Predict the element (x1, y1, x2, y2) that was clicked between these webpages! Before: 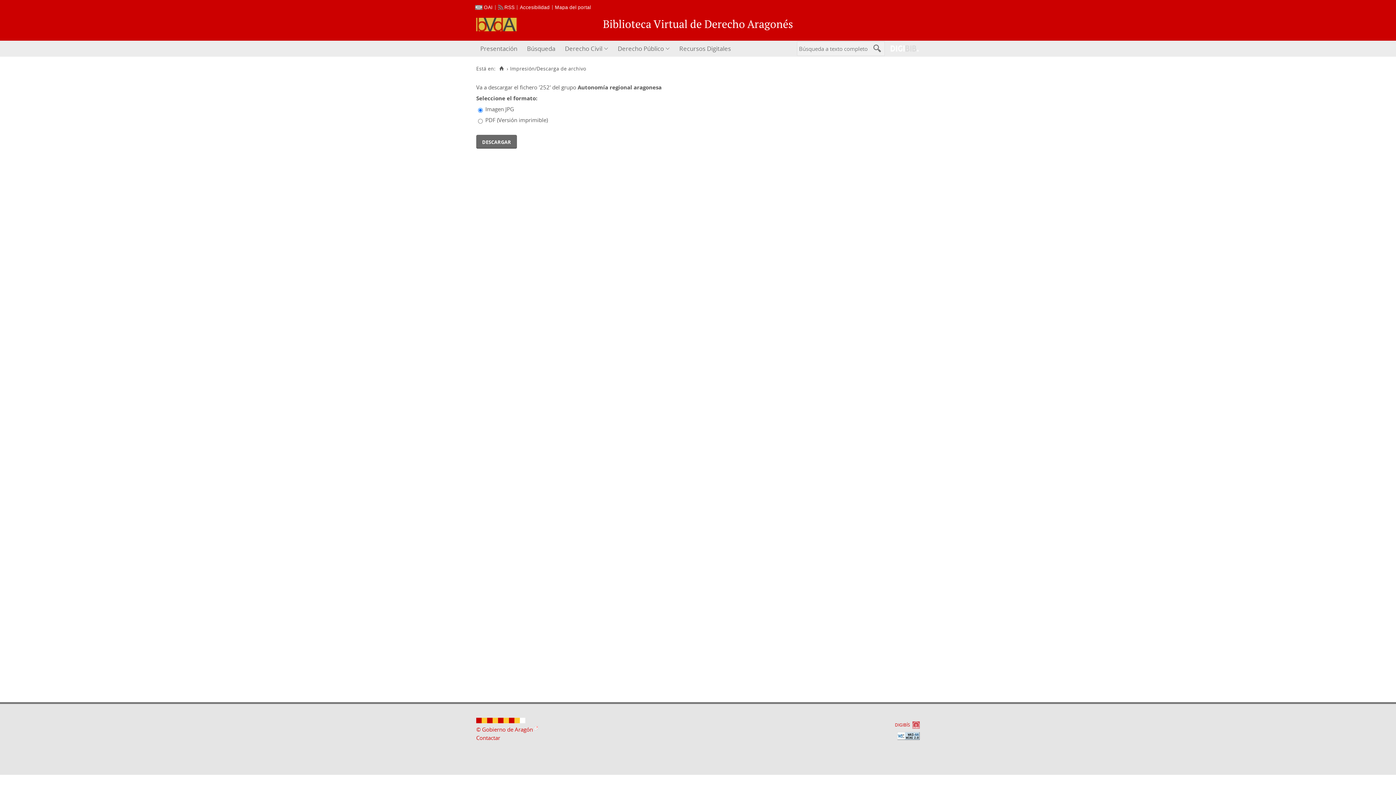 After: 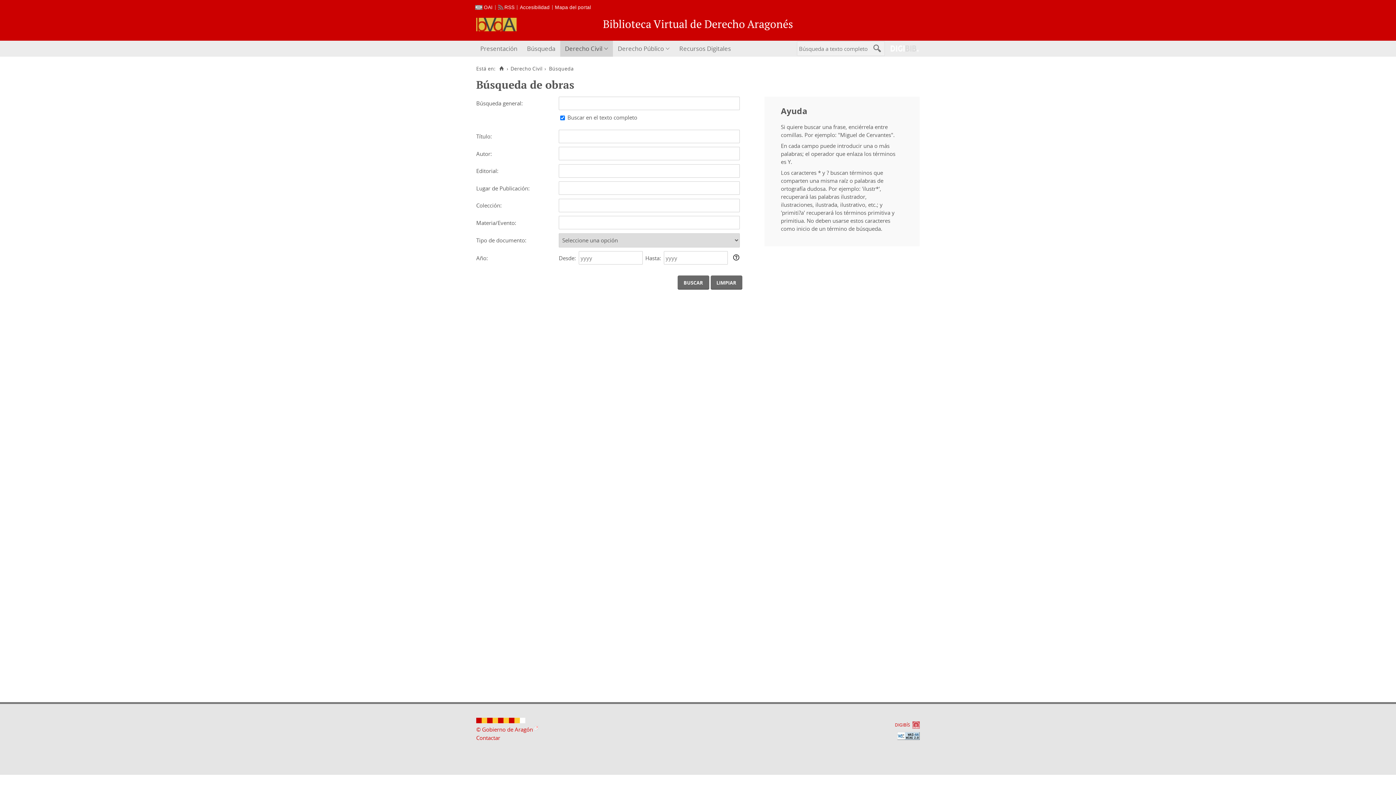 Action: label: Derecho Civil bbox: (560, 40, 613, 56)